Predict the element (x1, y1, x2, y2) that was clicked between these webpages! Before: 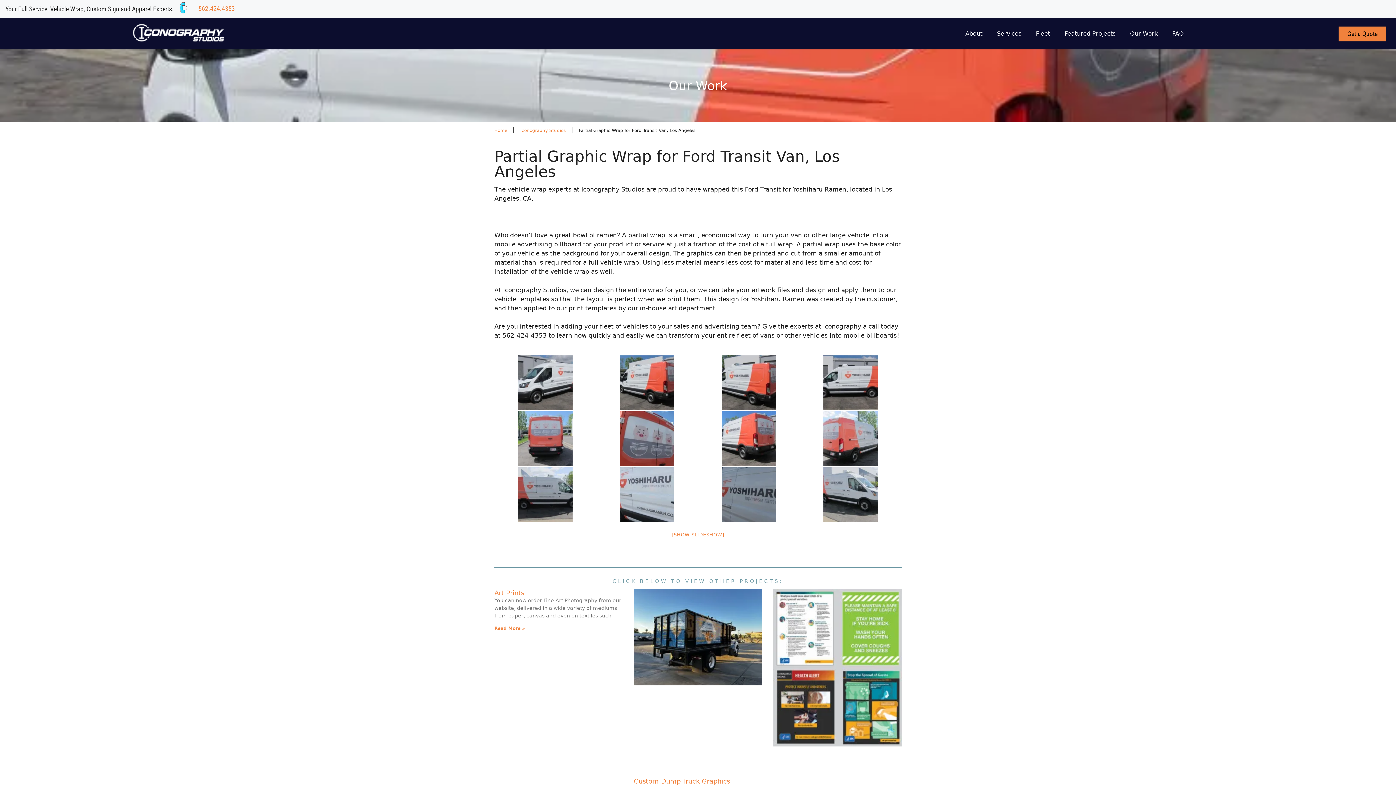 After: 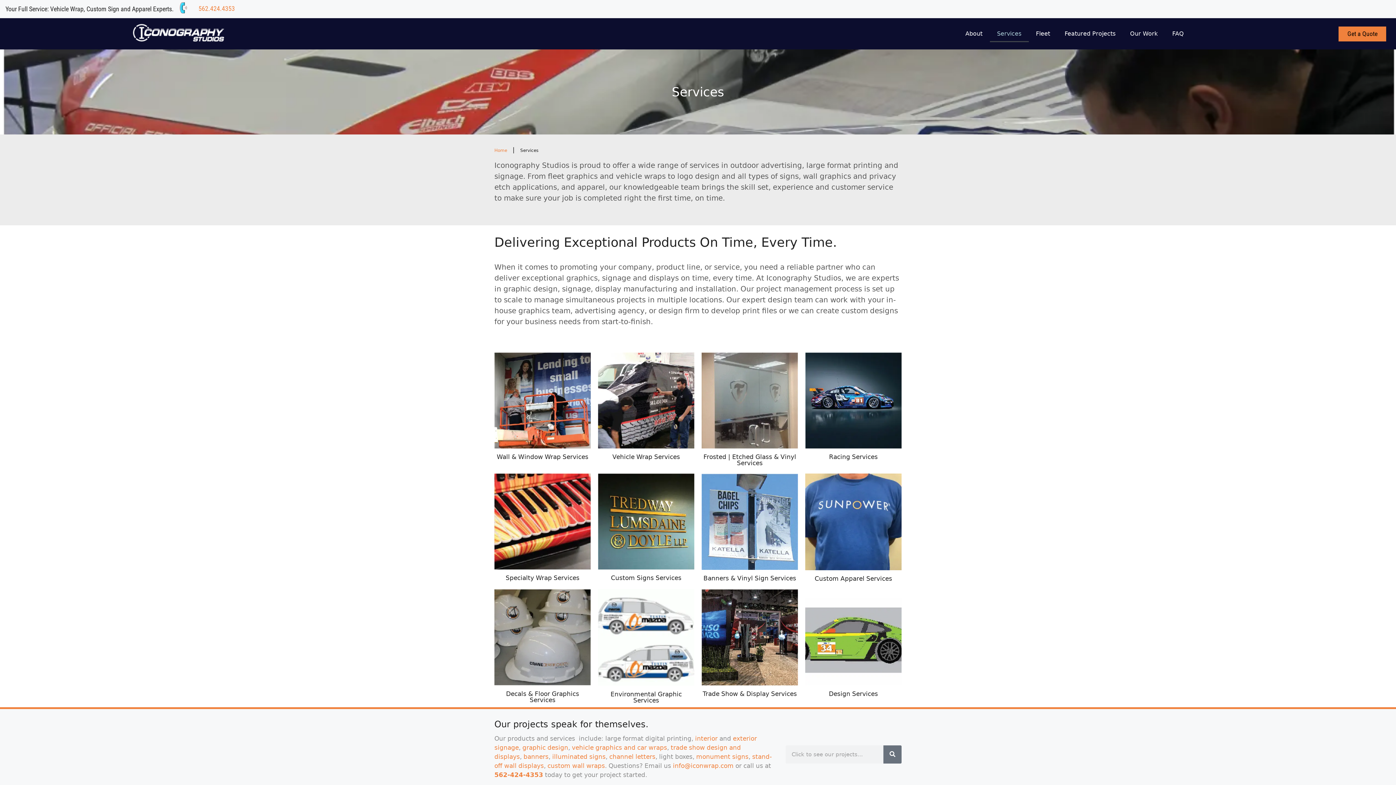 Action: bbox: (990, 25, 1028, 42) label: Services